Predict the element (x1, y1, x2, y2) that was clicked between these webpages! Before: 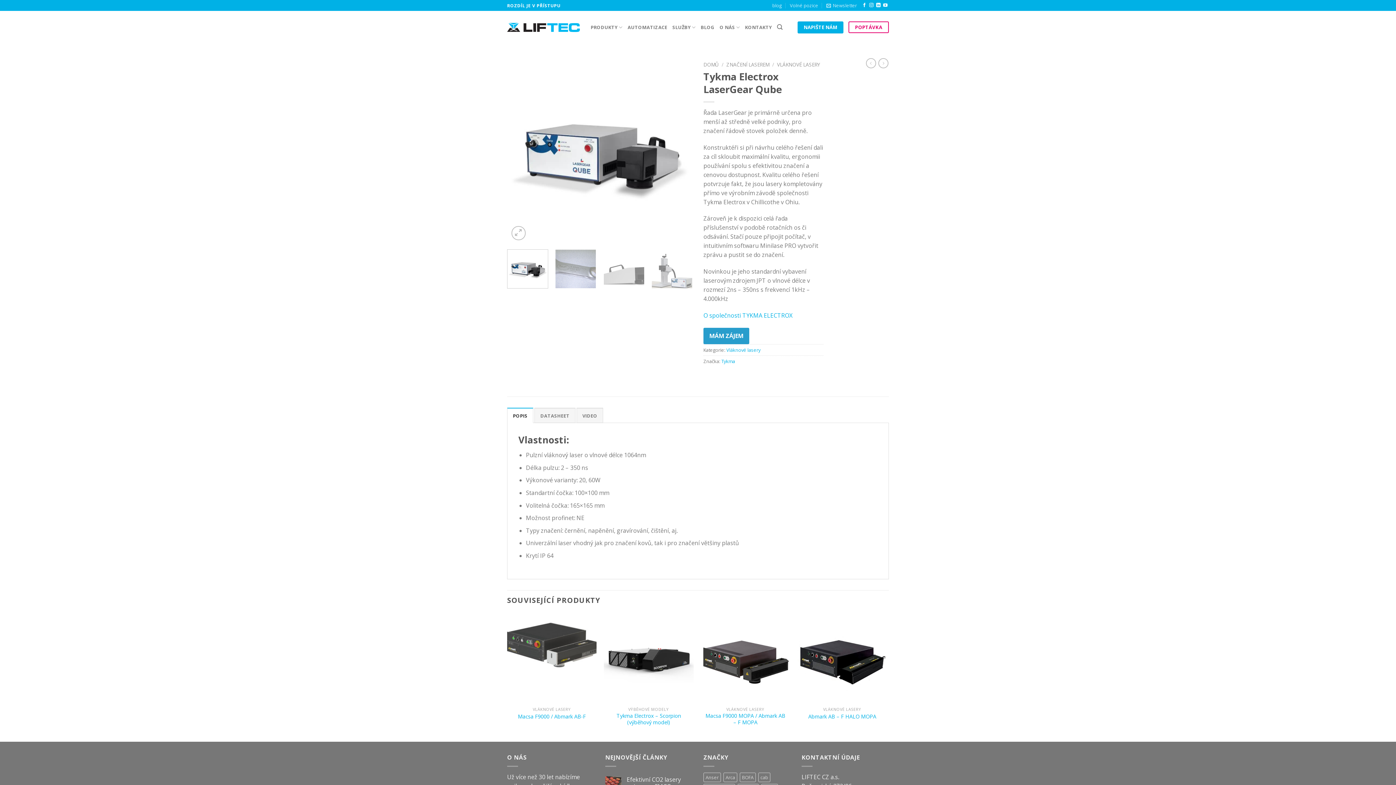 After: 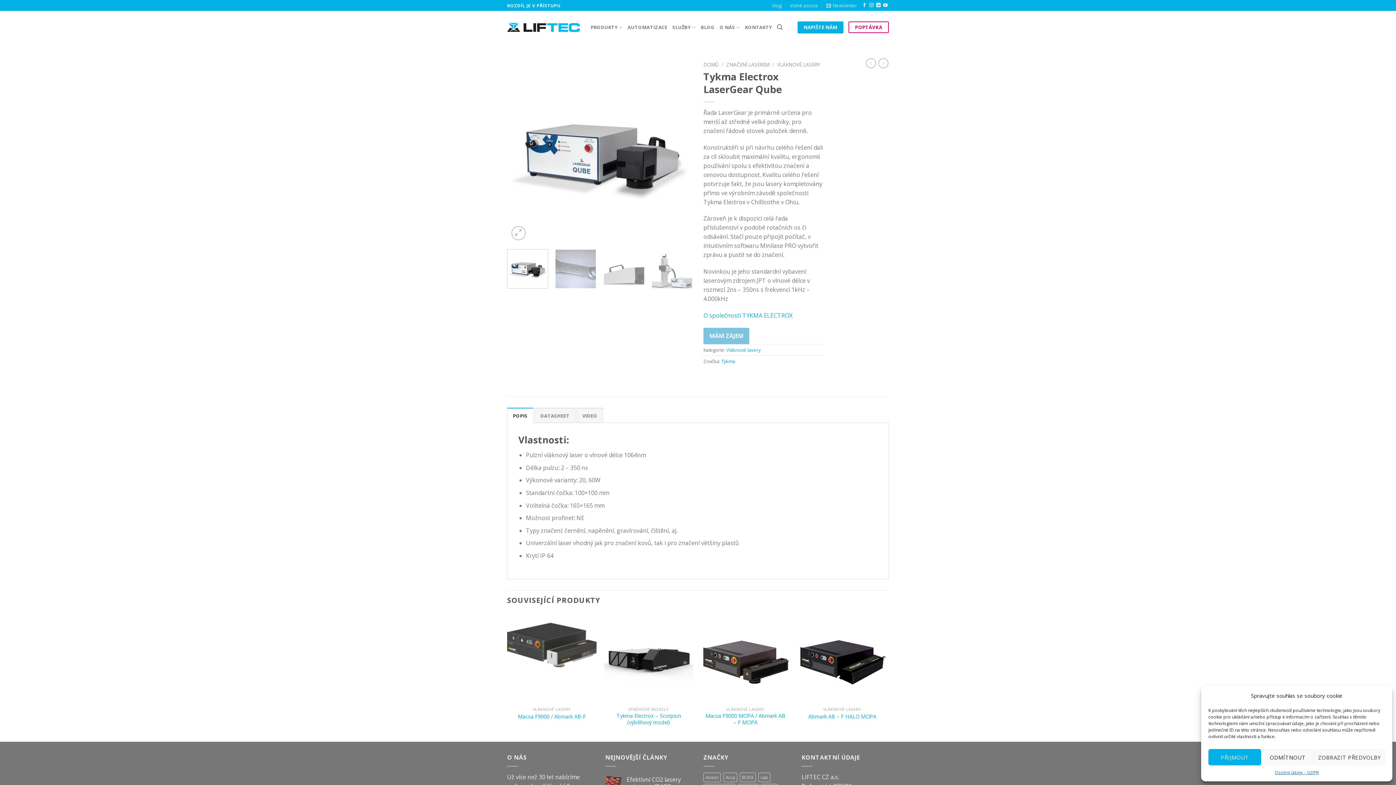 Action: label: MÁM ZÁJEM bbox: (703, 327, 749, 344)